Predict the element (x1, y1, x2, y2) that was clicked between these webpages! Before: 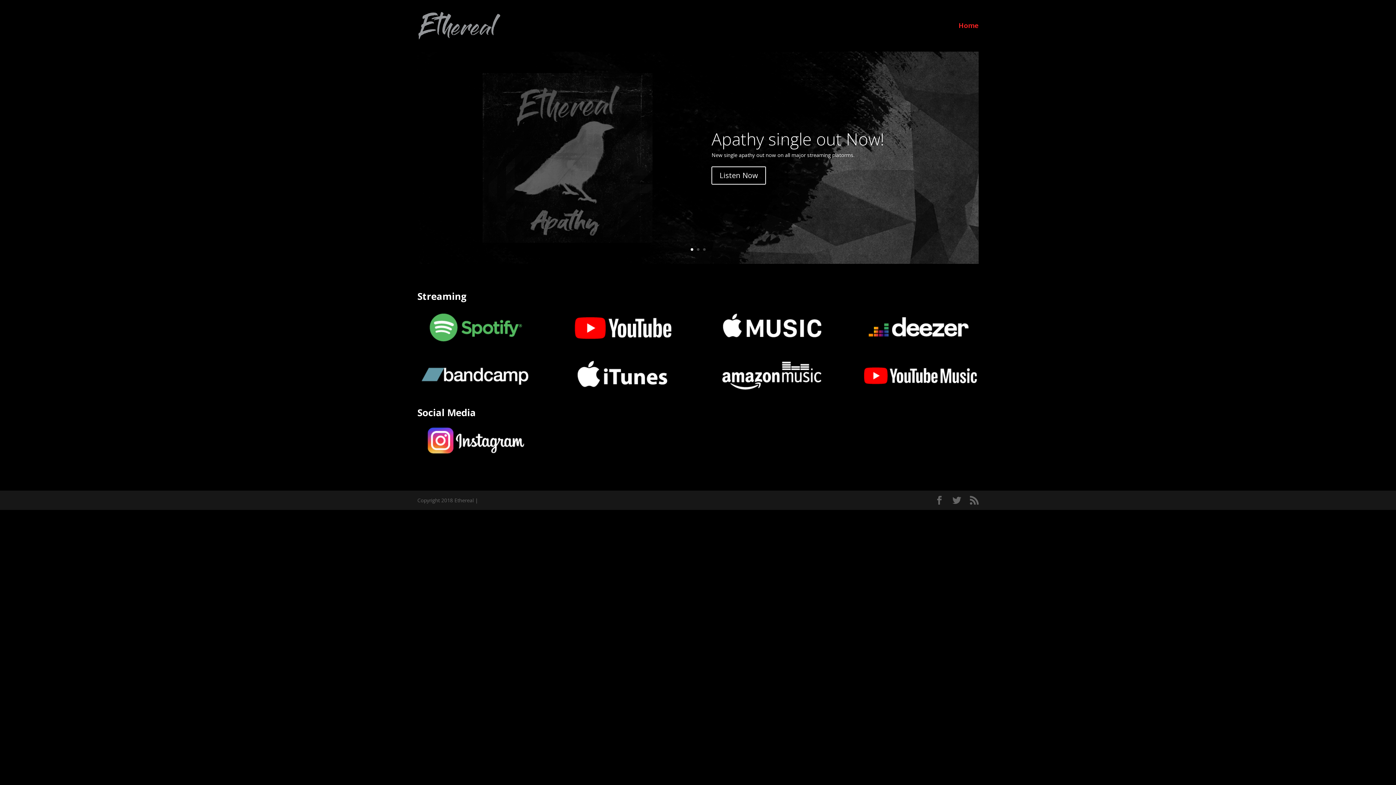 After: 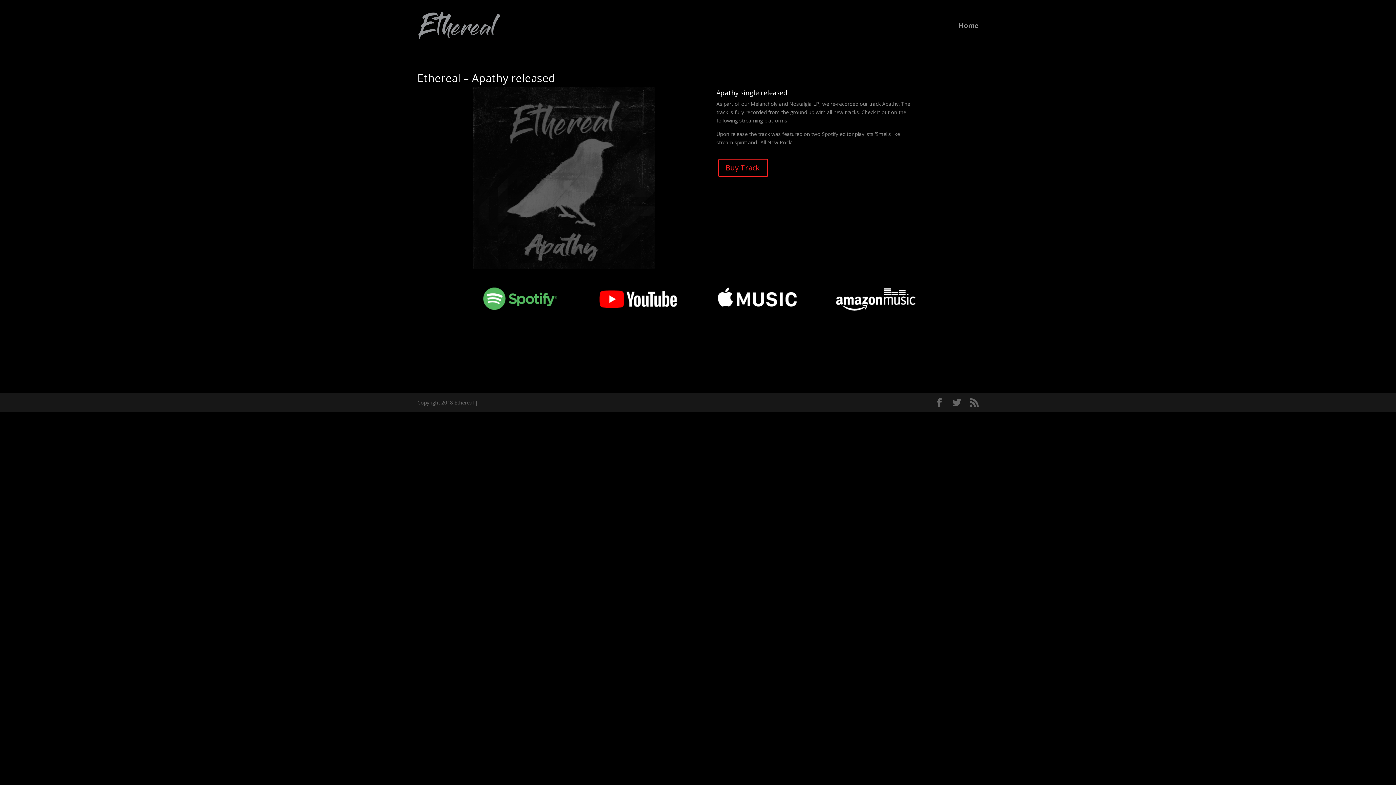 Action: bbox: (711, 166, 766, 184) label: Listen Now